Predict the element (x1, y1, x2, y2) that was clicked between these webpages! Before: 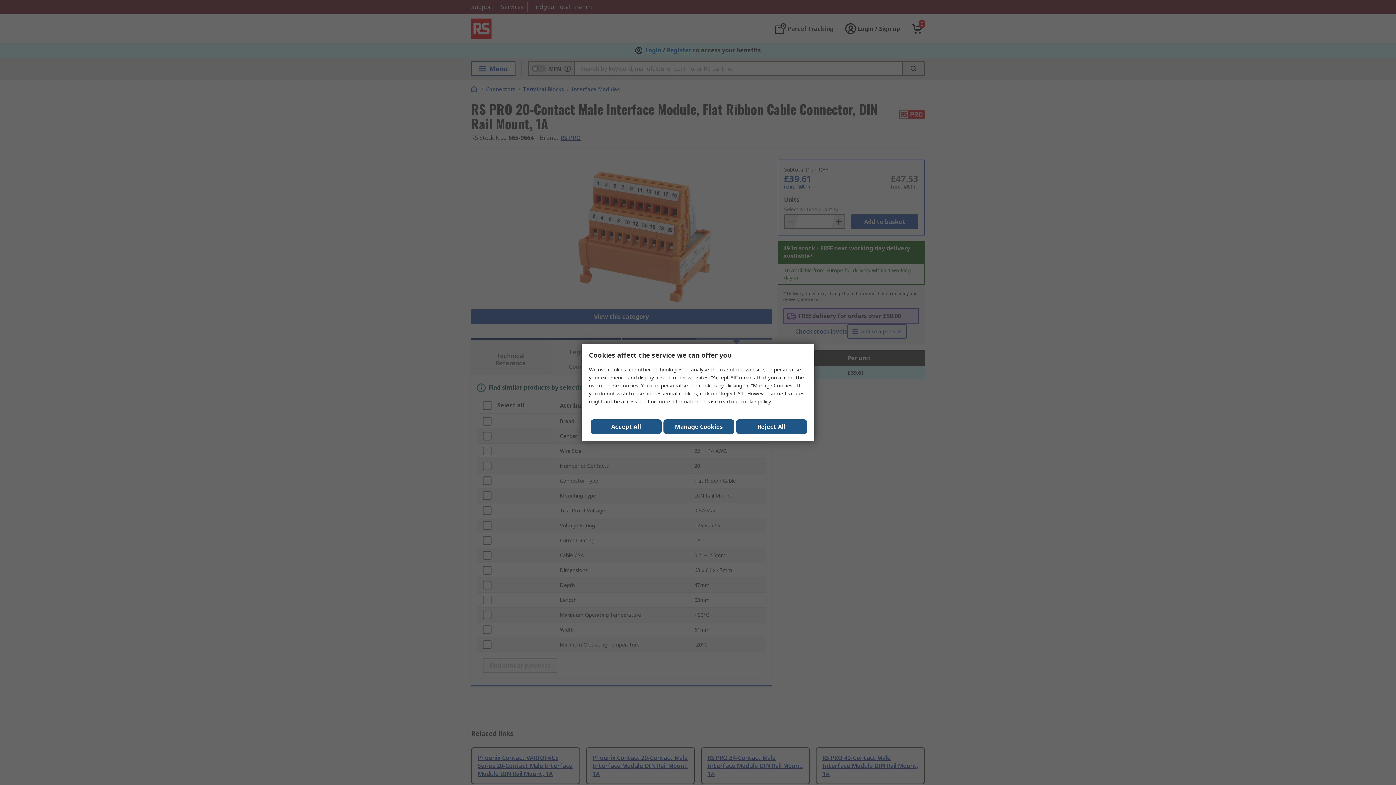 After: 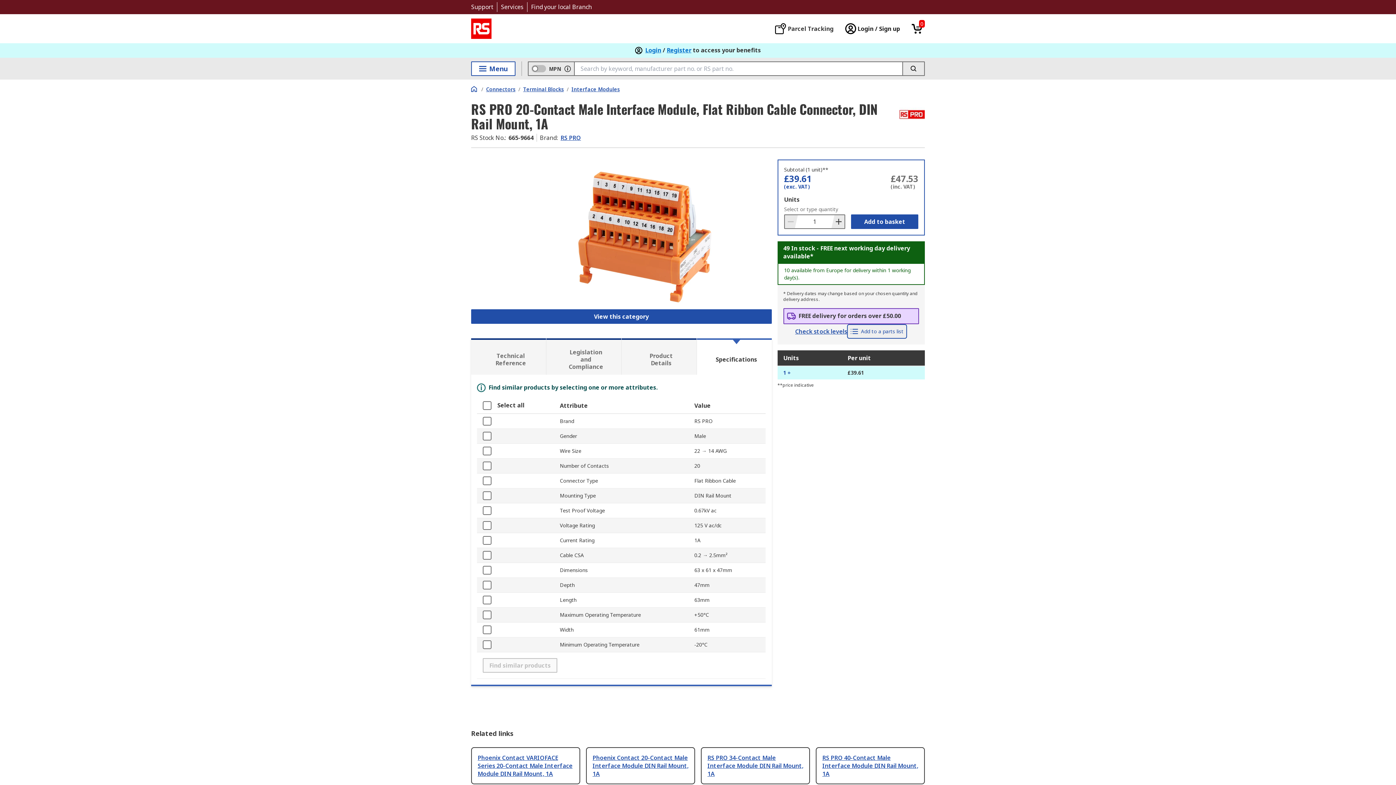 Action: bbox: (590, 419, 661, 434) label: Close consent Widget